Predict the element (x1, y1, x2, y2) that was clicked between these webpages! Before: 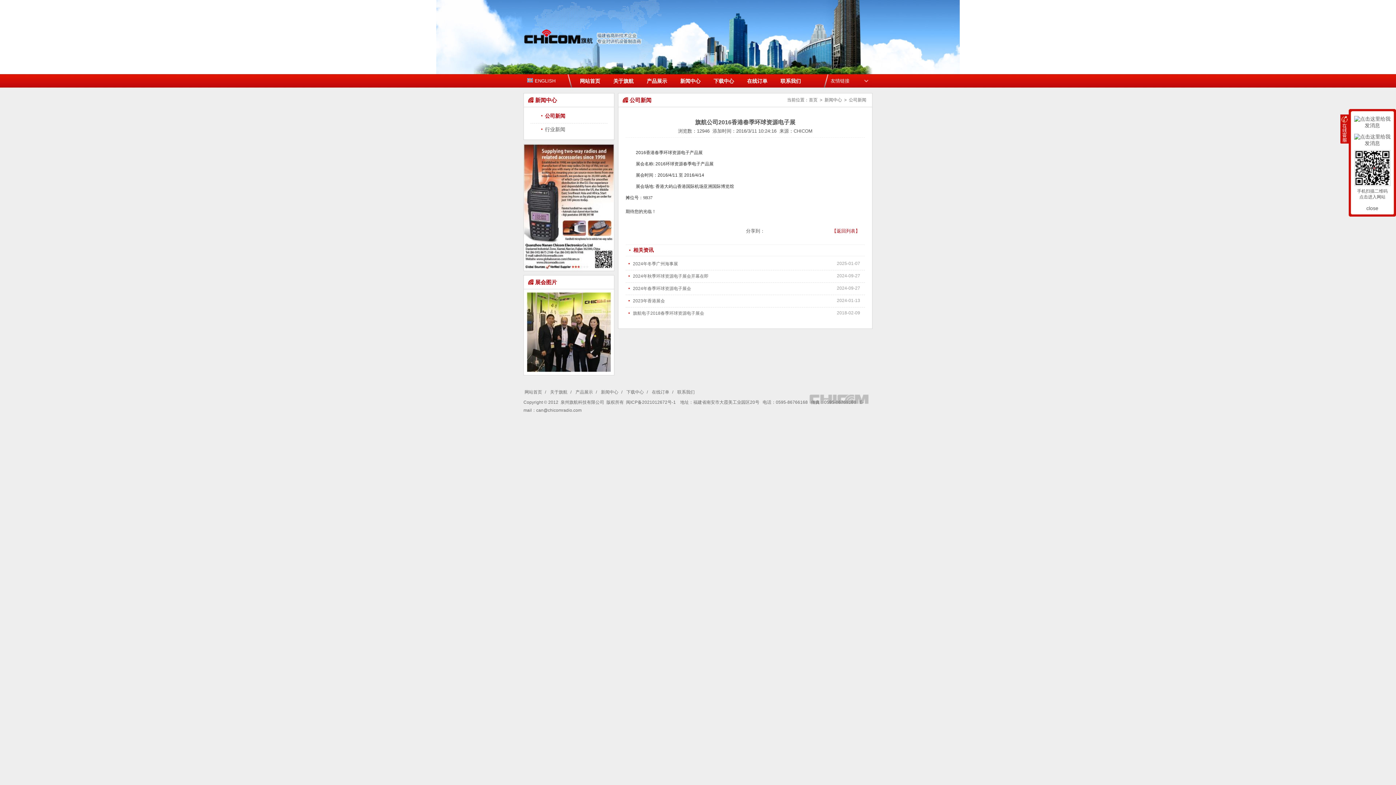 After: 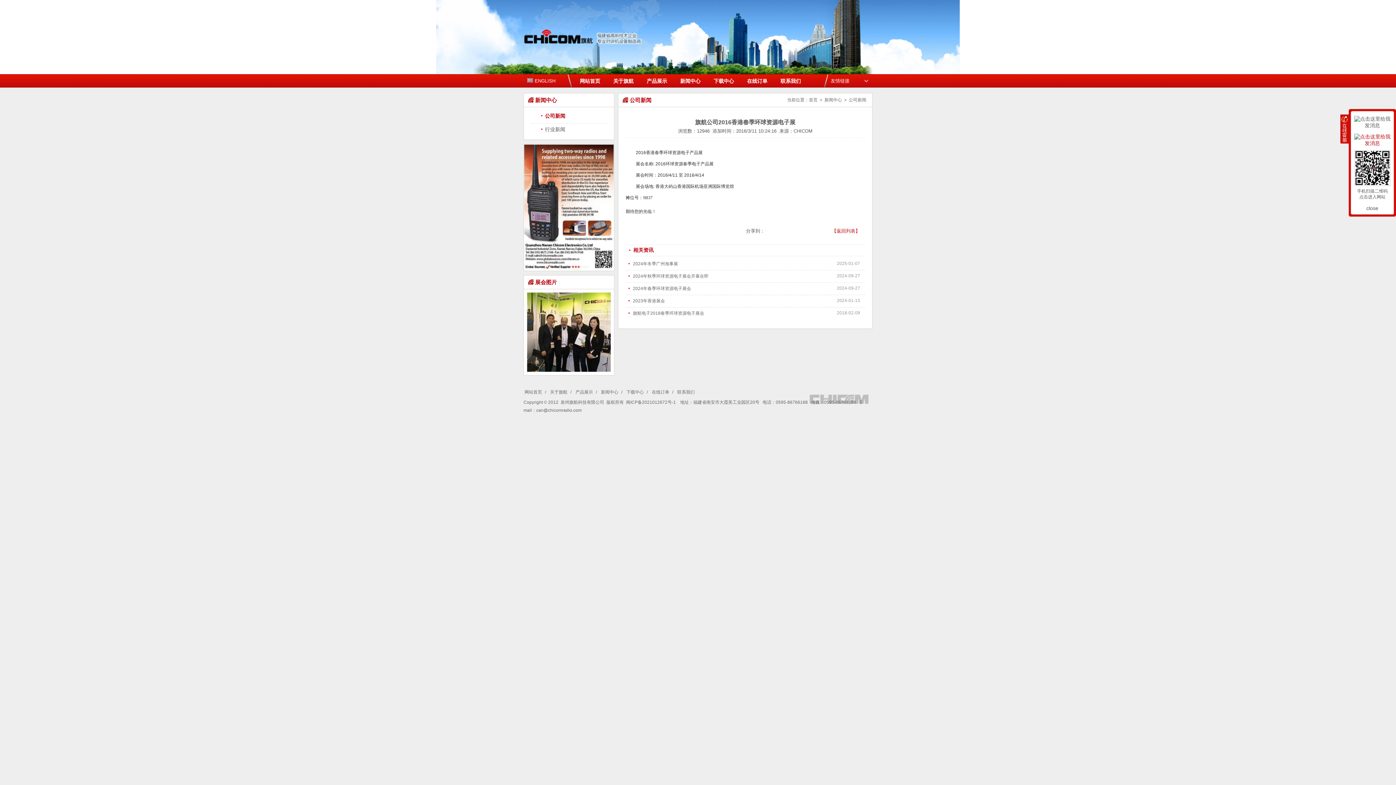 Action: bbox: (1354, 132, 1390, 150)